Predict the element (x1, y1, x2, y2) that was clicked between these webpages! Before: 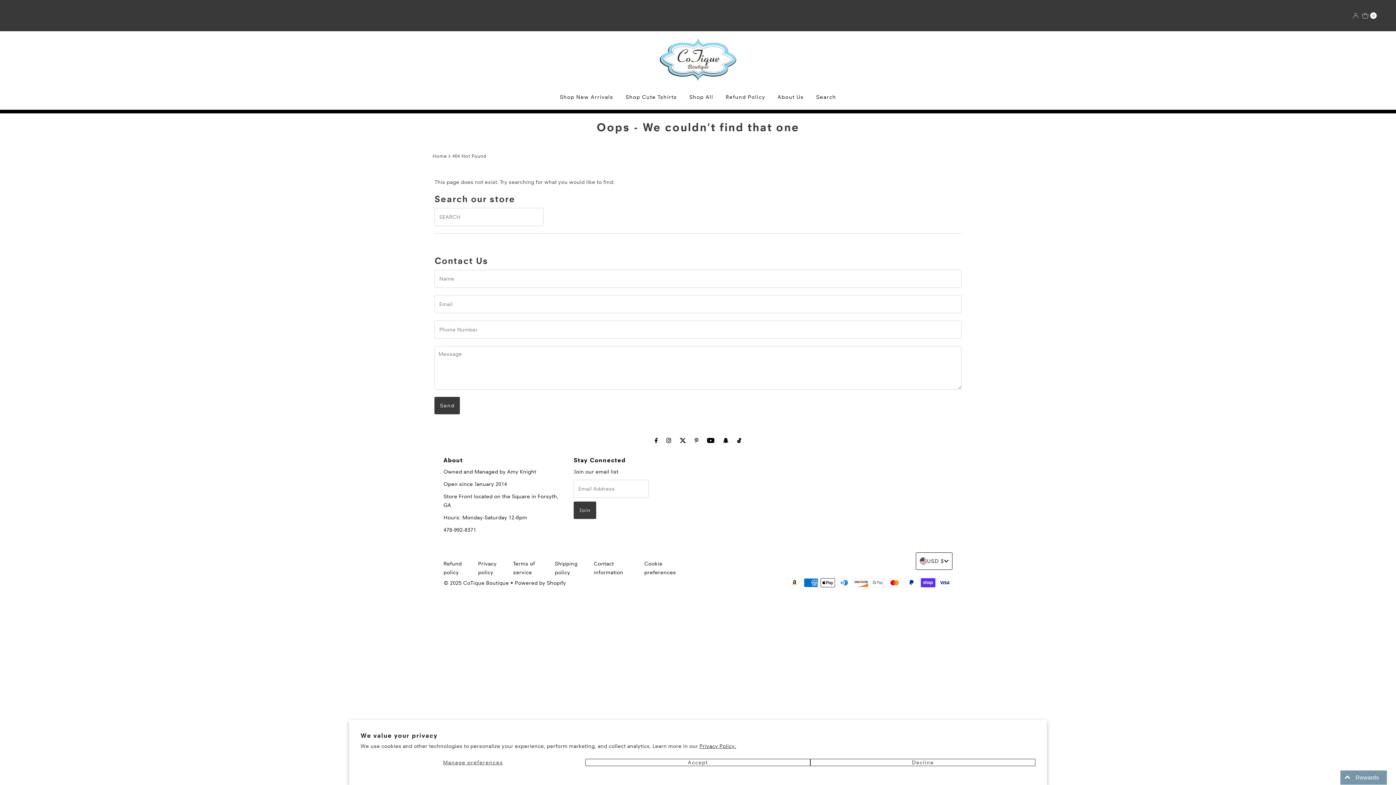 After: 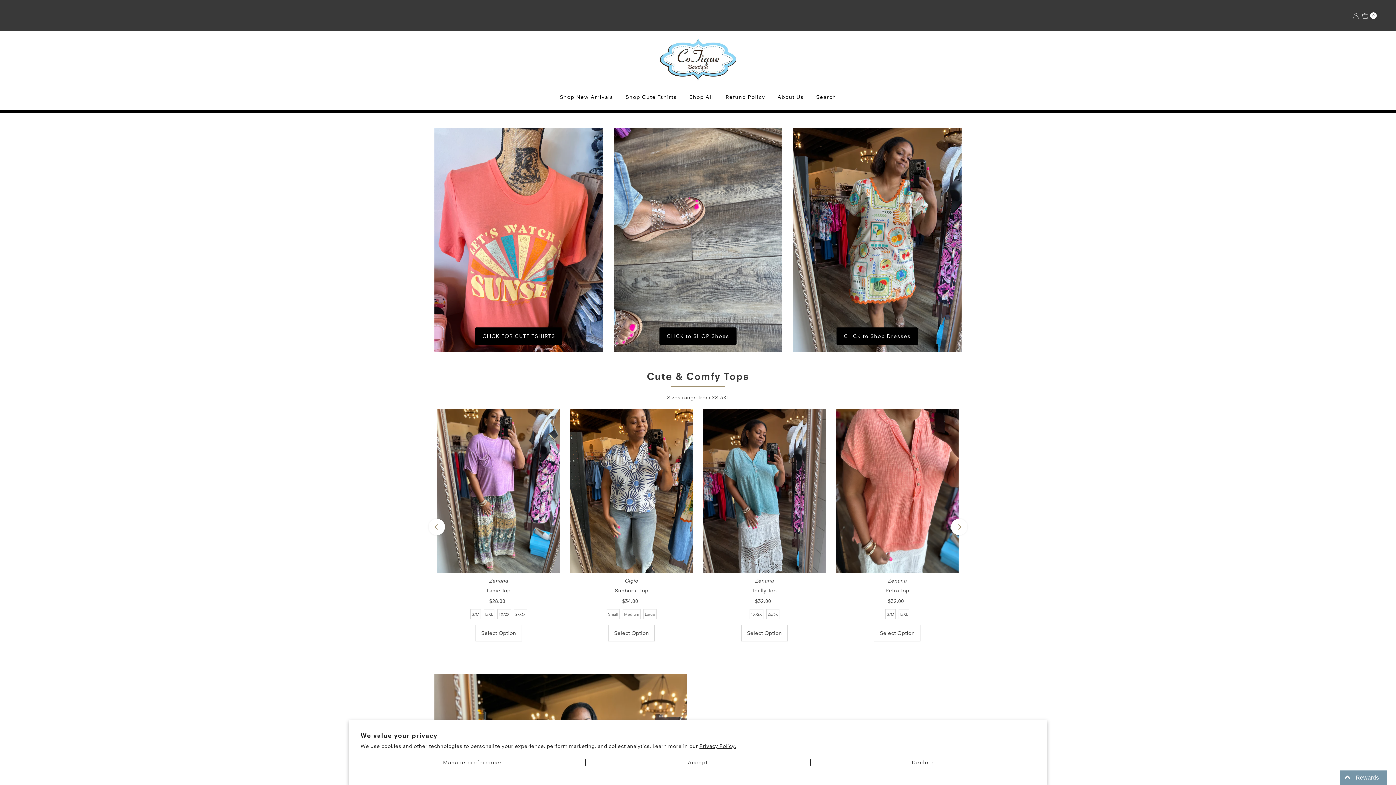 Action: bbox: (432, 151, 448, 160) label: Home